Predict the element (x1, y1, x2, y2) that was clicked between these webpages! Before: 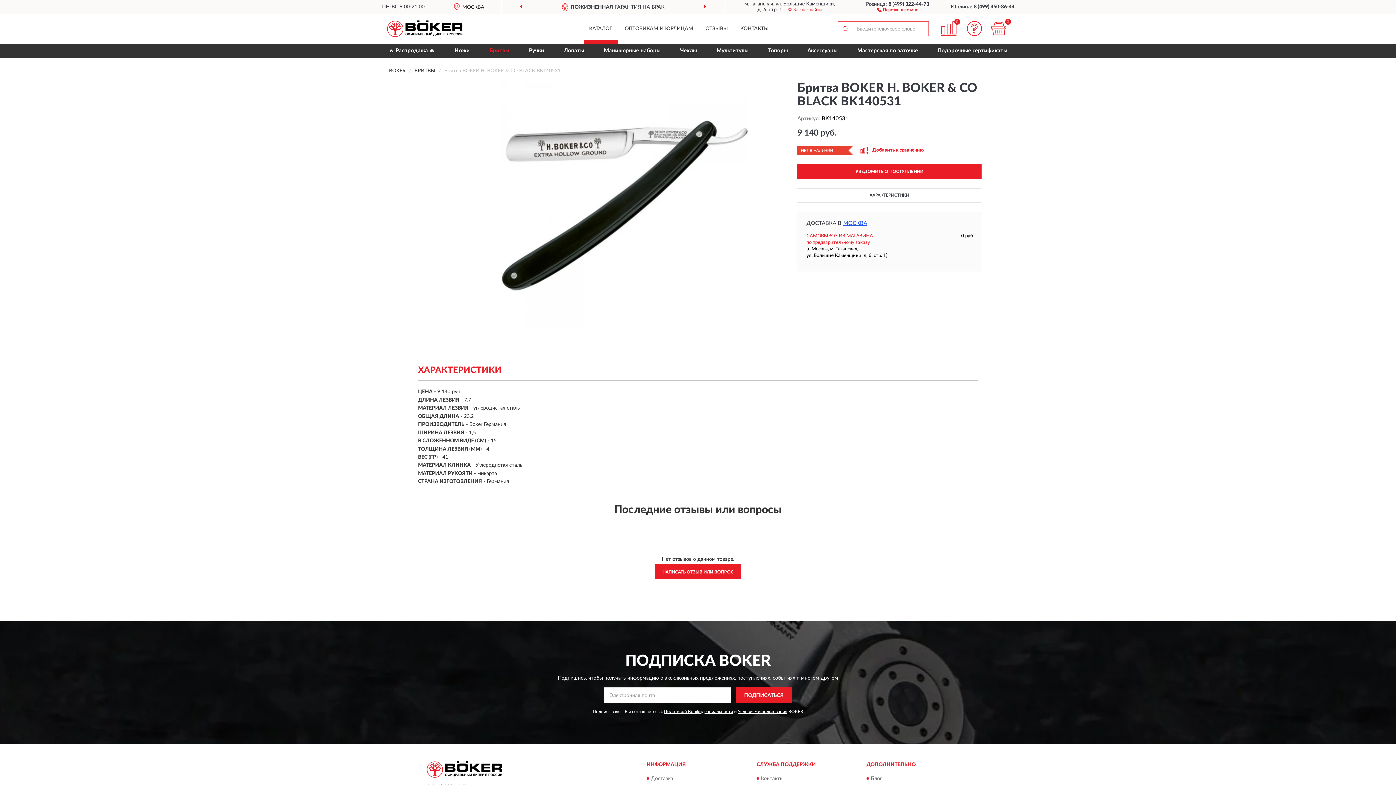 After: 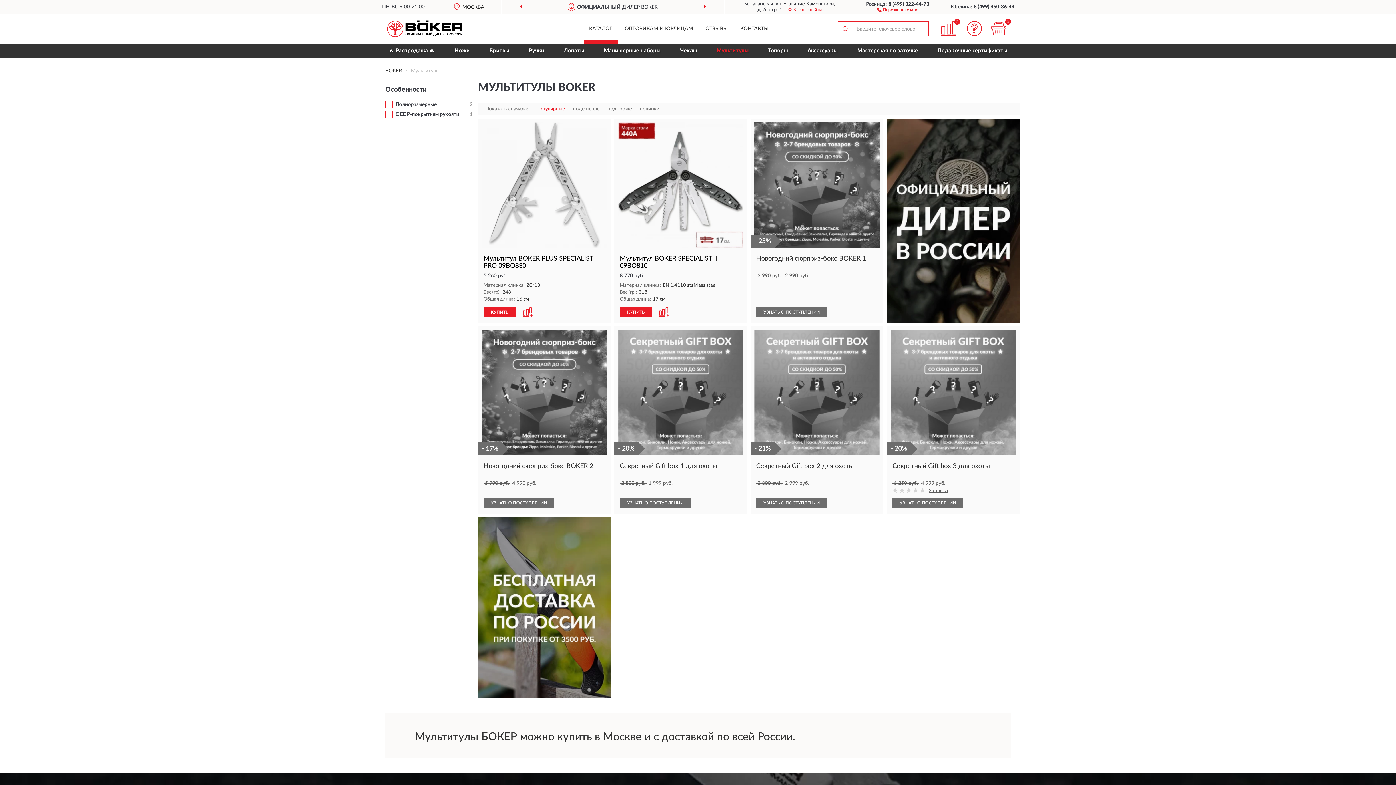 Action: label: Мультитулы bbox: (707, 43, 757, 58)